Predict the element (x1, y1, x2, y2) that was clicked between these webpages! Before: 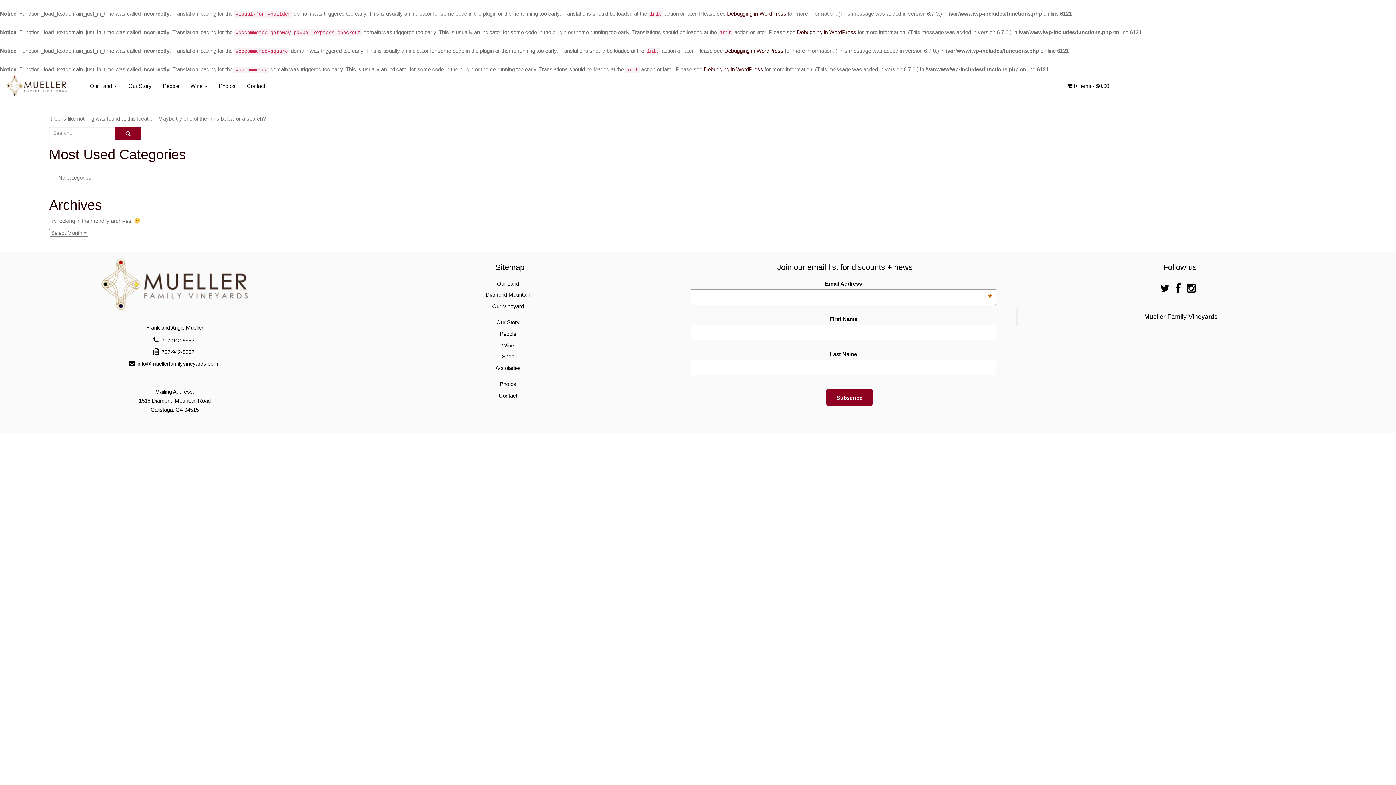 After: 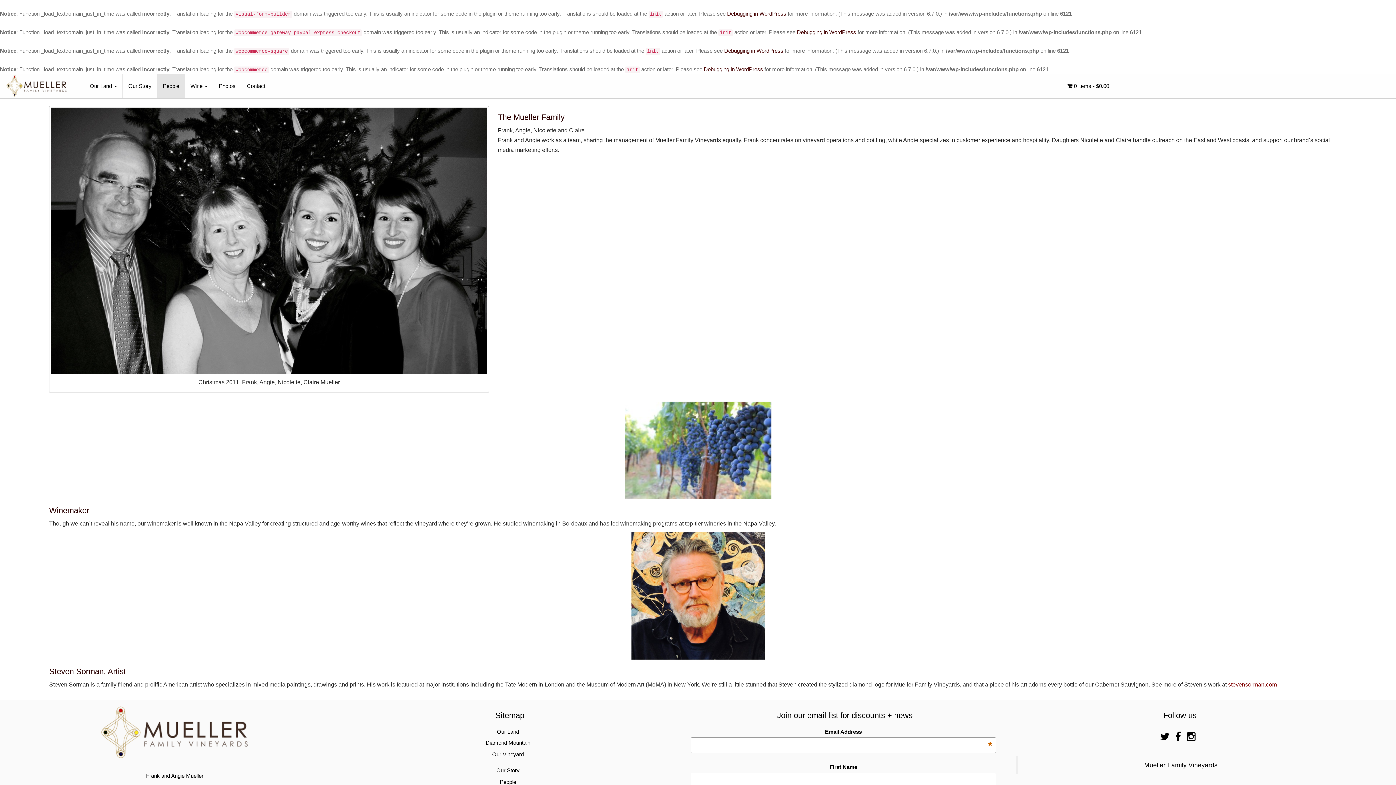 Action: bbox: (499, 330, 516, 336) label: People